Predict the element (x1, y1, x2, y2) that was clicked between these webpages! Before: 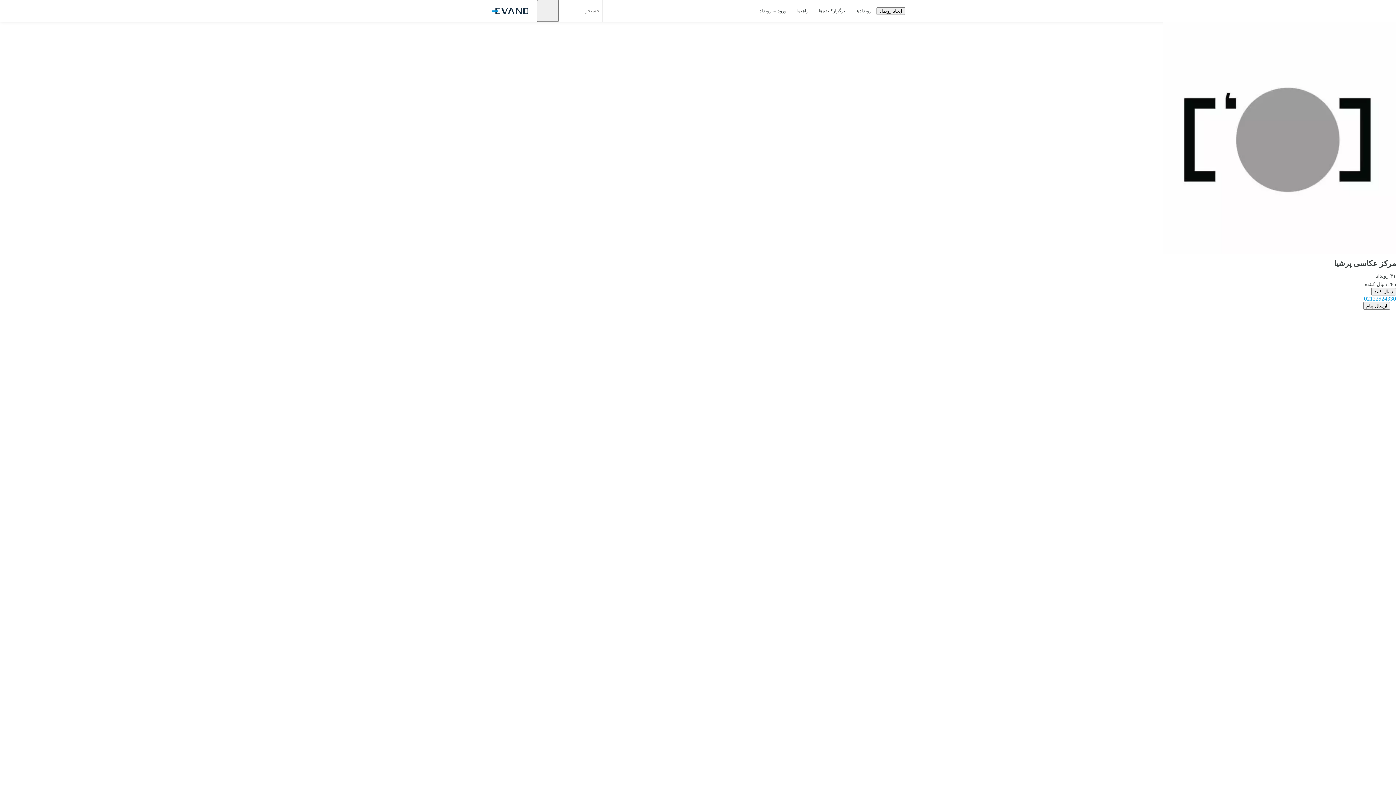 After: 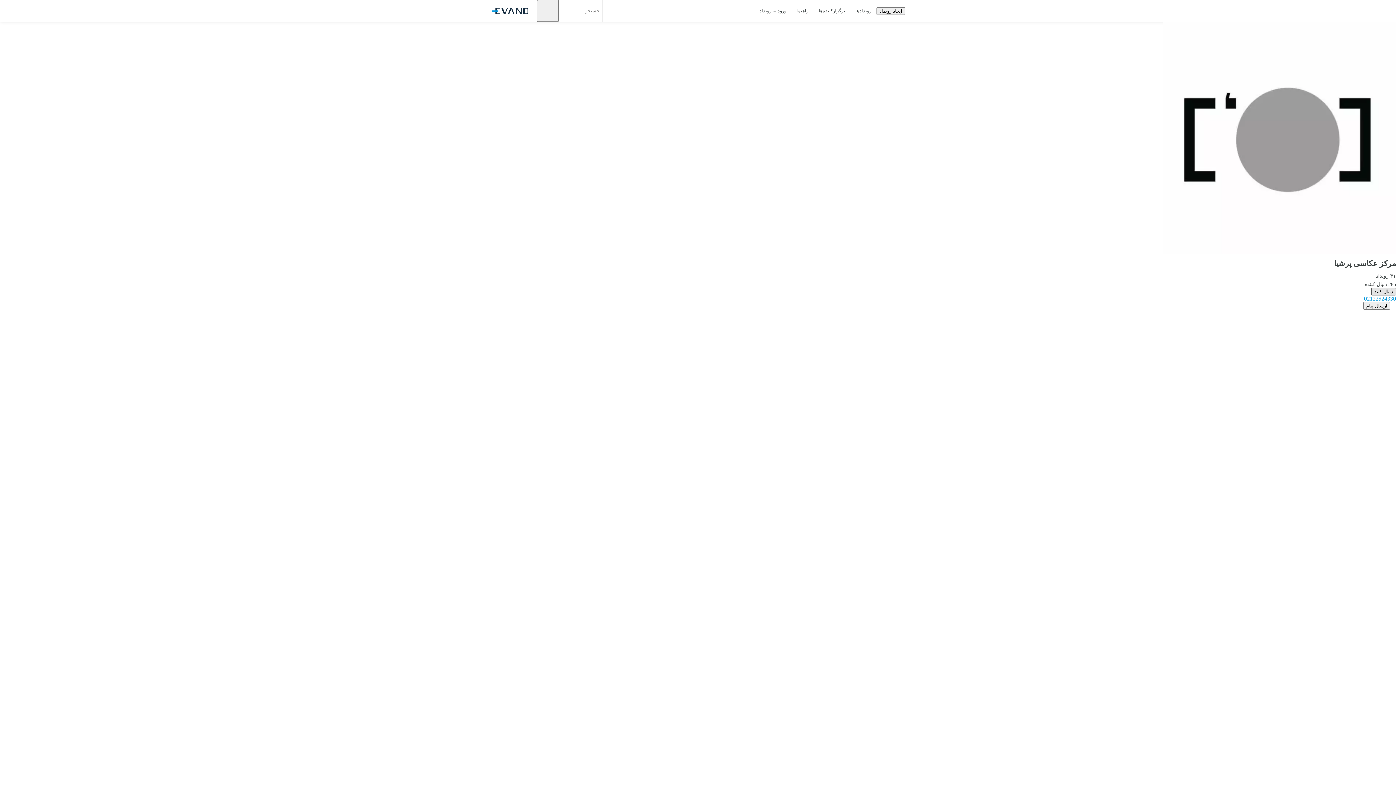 Action: bbox: (1371, 288, 1396, 295) label: دنبال کنید